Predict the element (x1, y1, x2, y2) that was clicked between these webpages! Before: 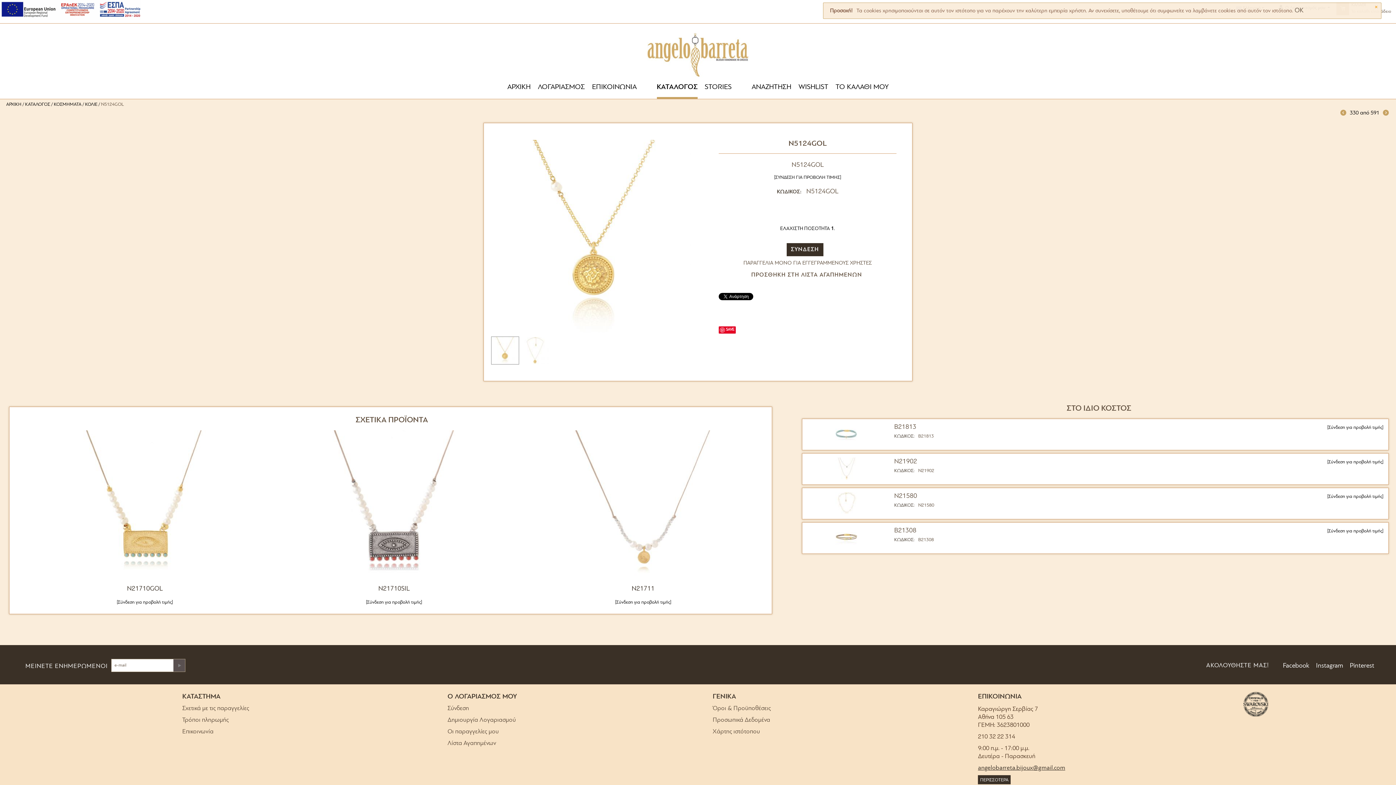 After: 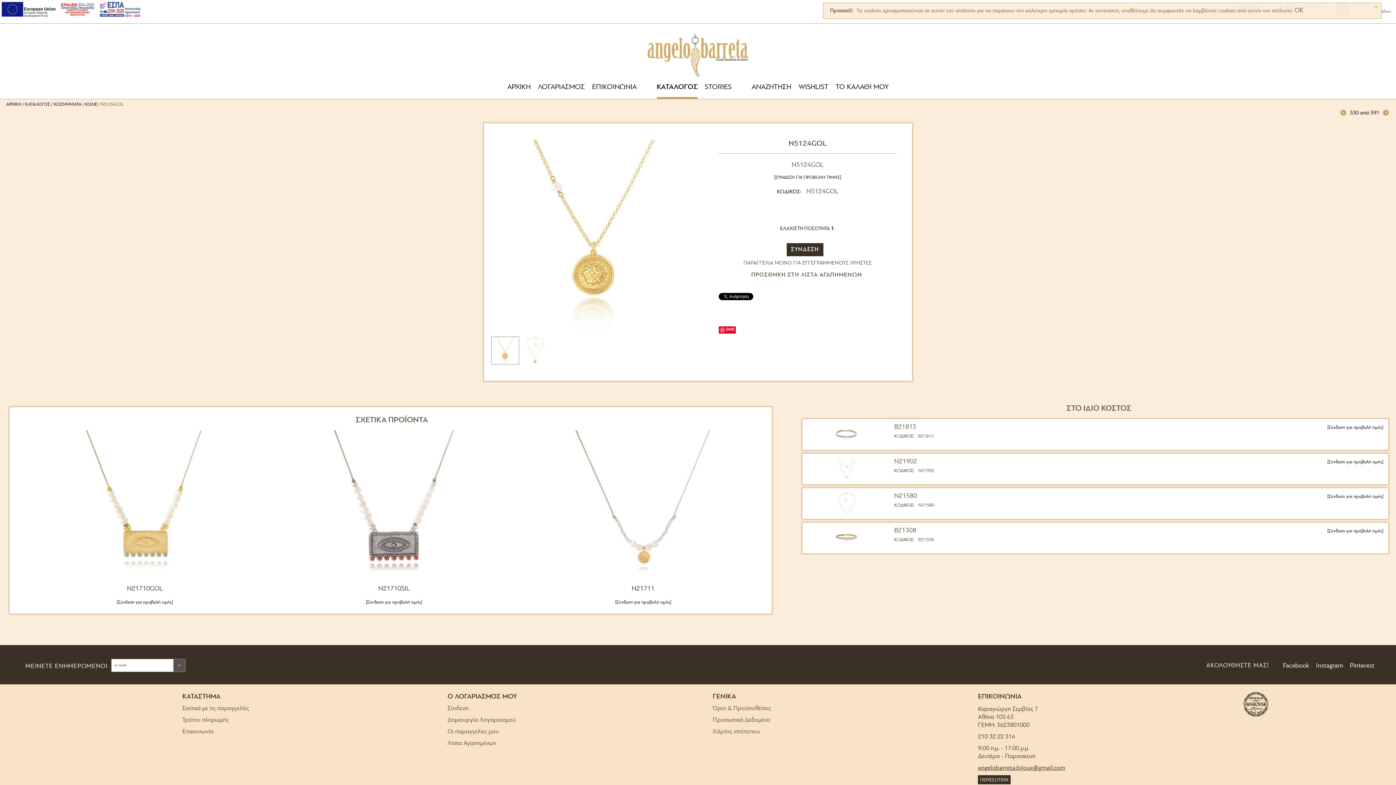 Action: bbox: (491, 336, 519, 364)